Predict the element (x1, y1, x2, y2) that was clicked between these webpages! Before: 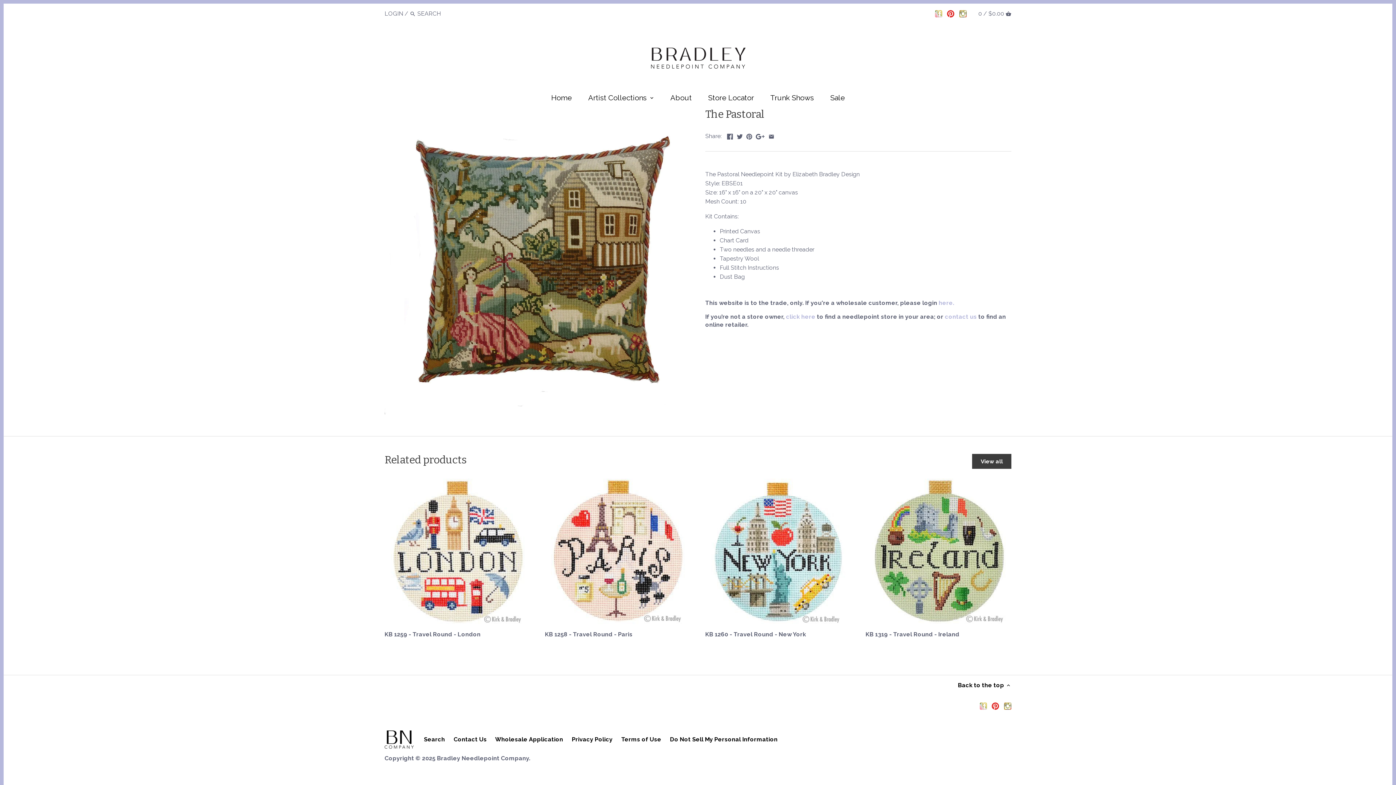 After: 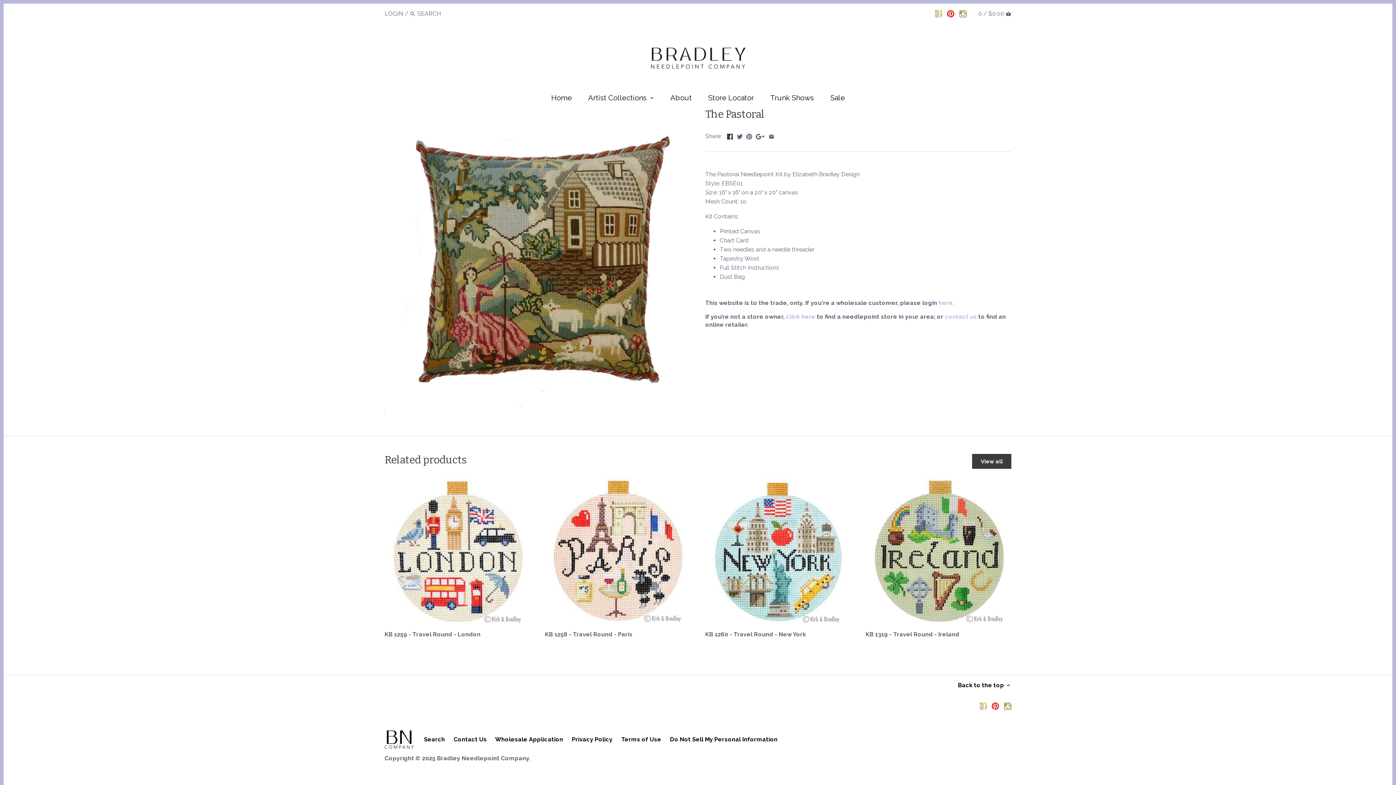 Action: bbox: (727, 132, 733, 138)